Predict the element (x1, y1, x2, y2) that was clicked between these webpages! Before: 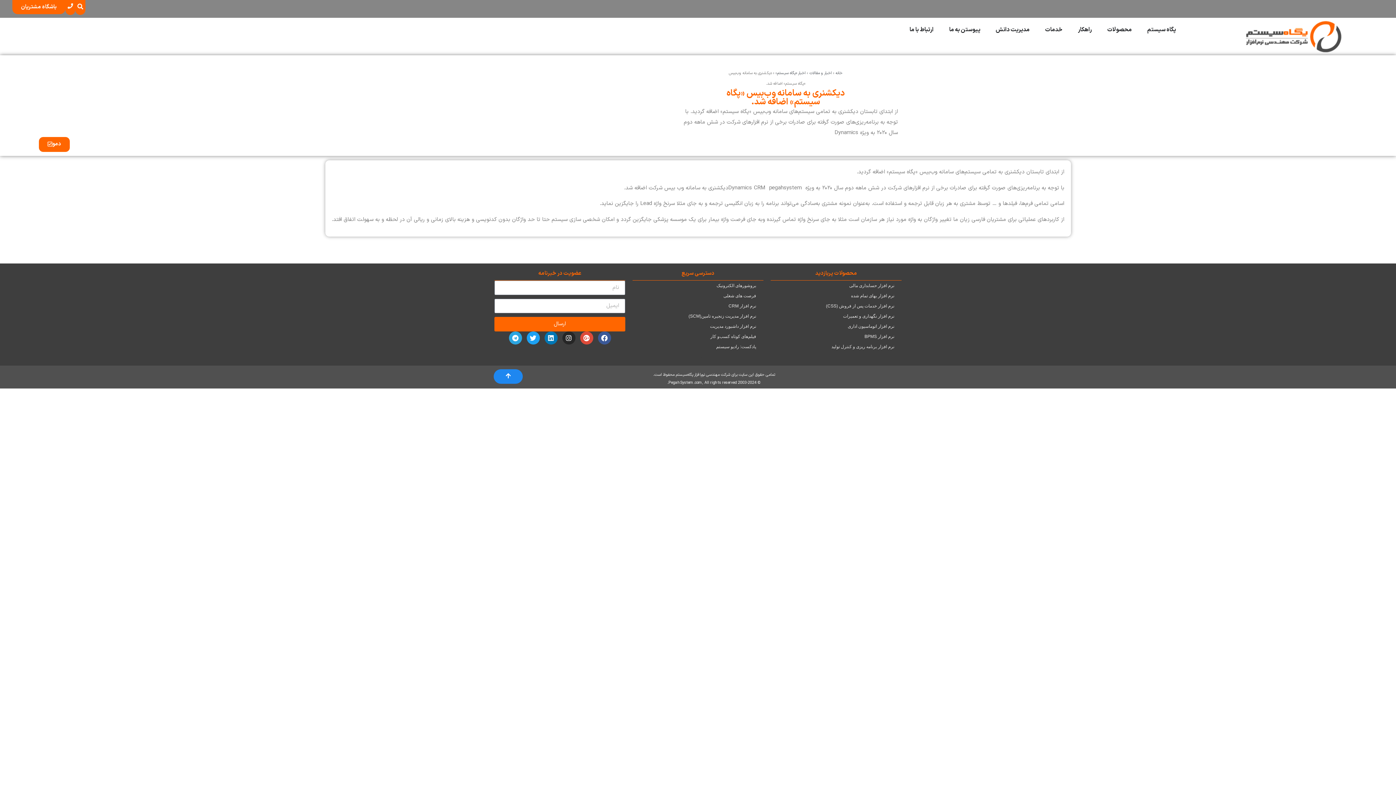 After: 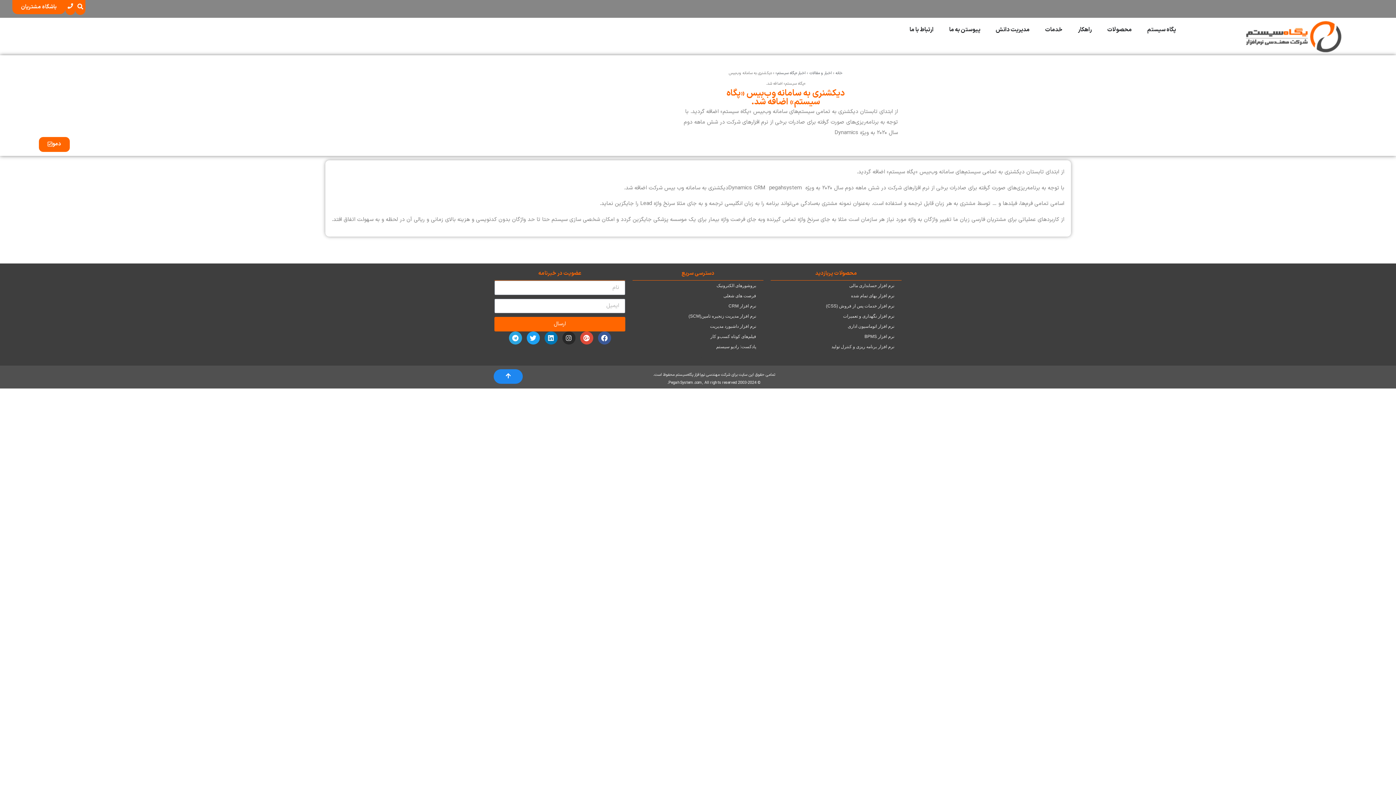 Action: label: Instagram bbox: (562, 331, 575, 344)